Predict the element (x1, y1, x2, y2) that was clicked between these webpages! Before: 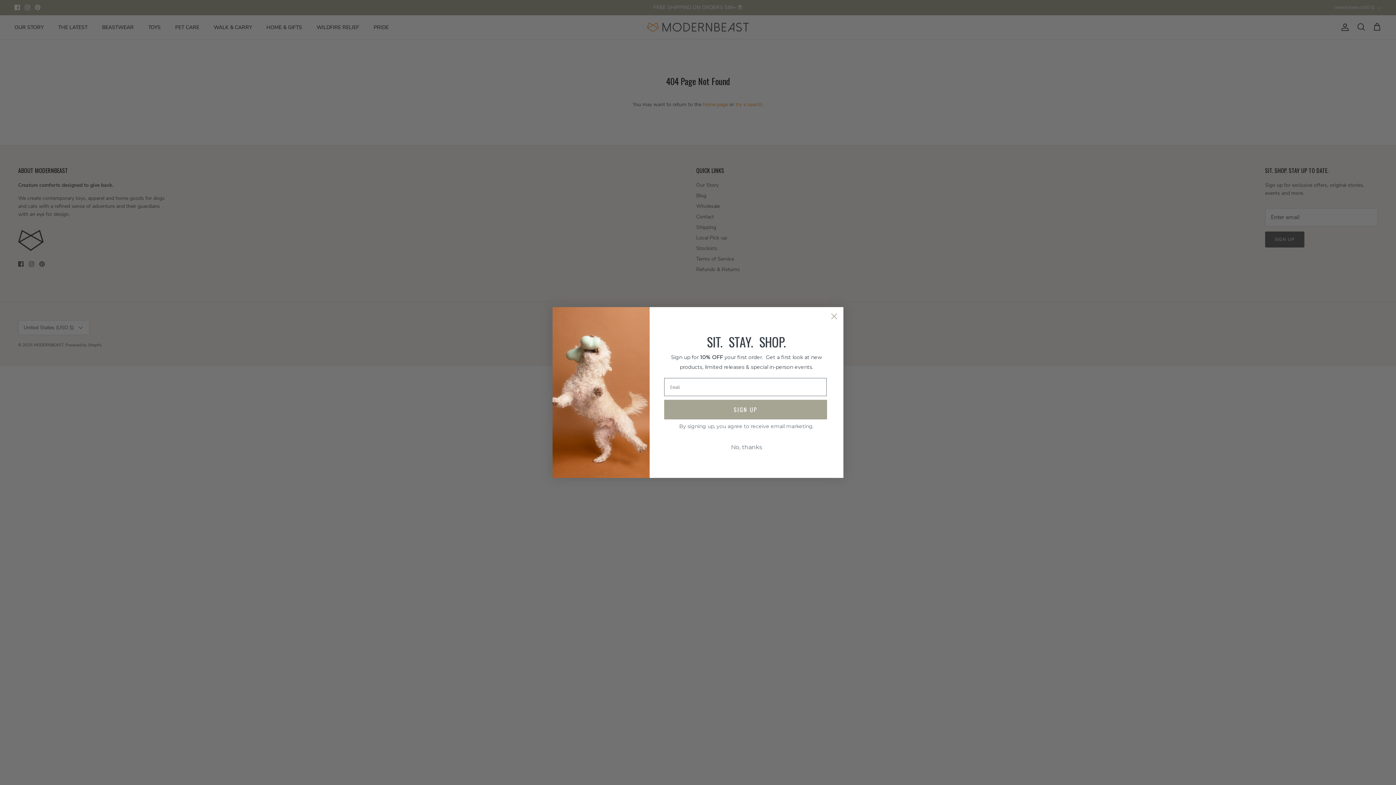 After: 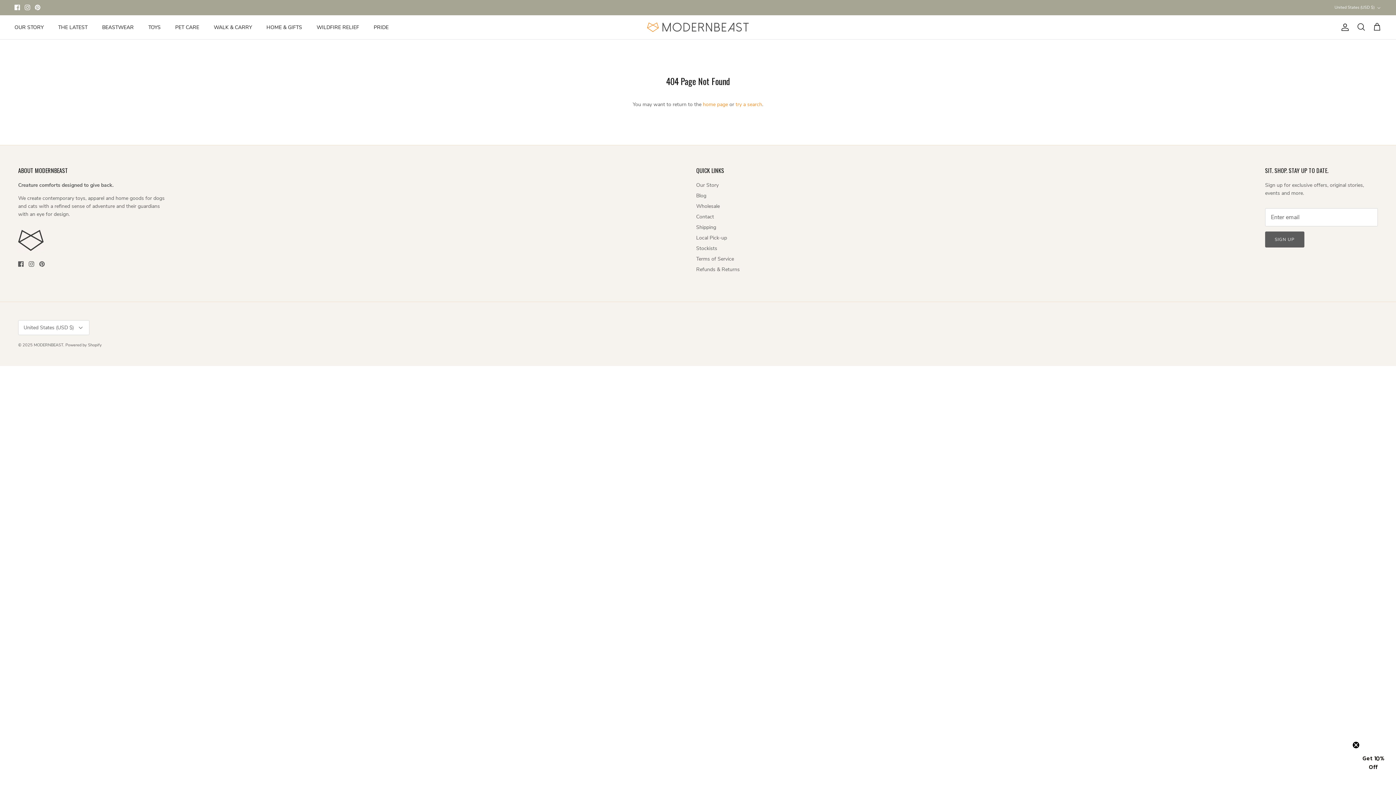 Action: label: Close dialog bbox: (828, 310, 840, 322)